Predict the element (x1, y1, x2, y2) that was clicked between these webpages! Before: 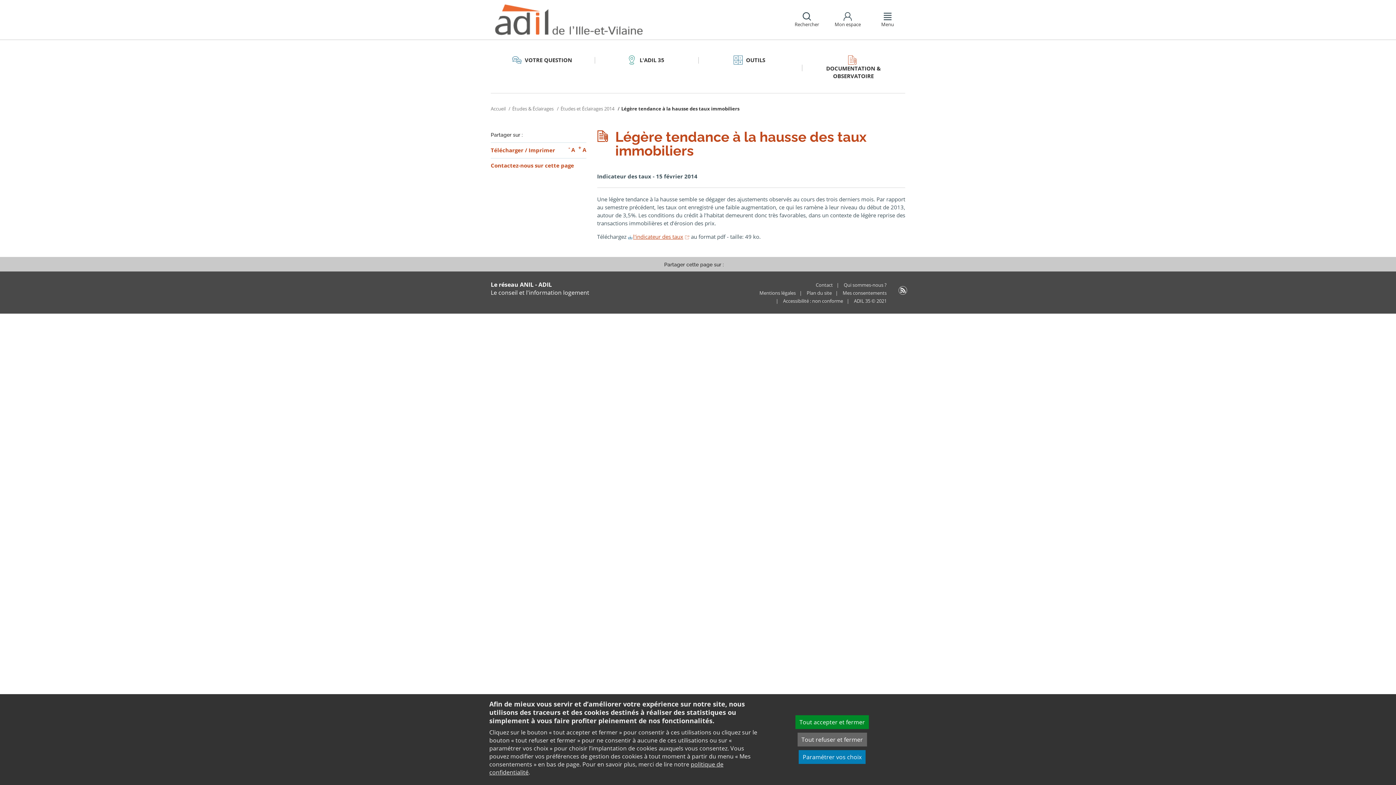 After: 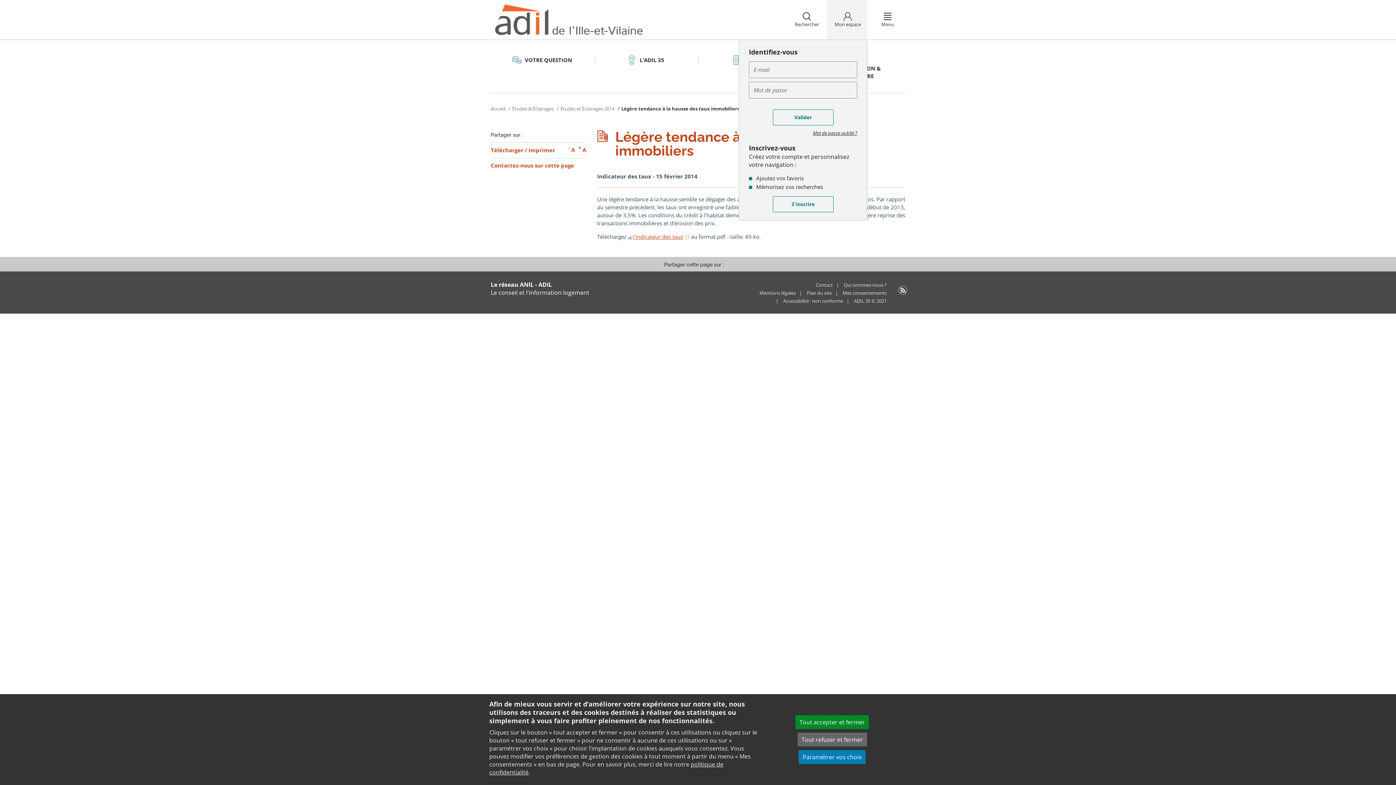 Action: bbox: (827, 0, 867, 39) label:  
Mon espace